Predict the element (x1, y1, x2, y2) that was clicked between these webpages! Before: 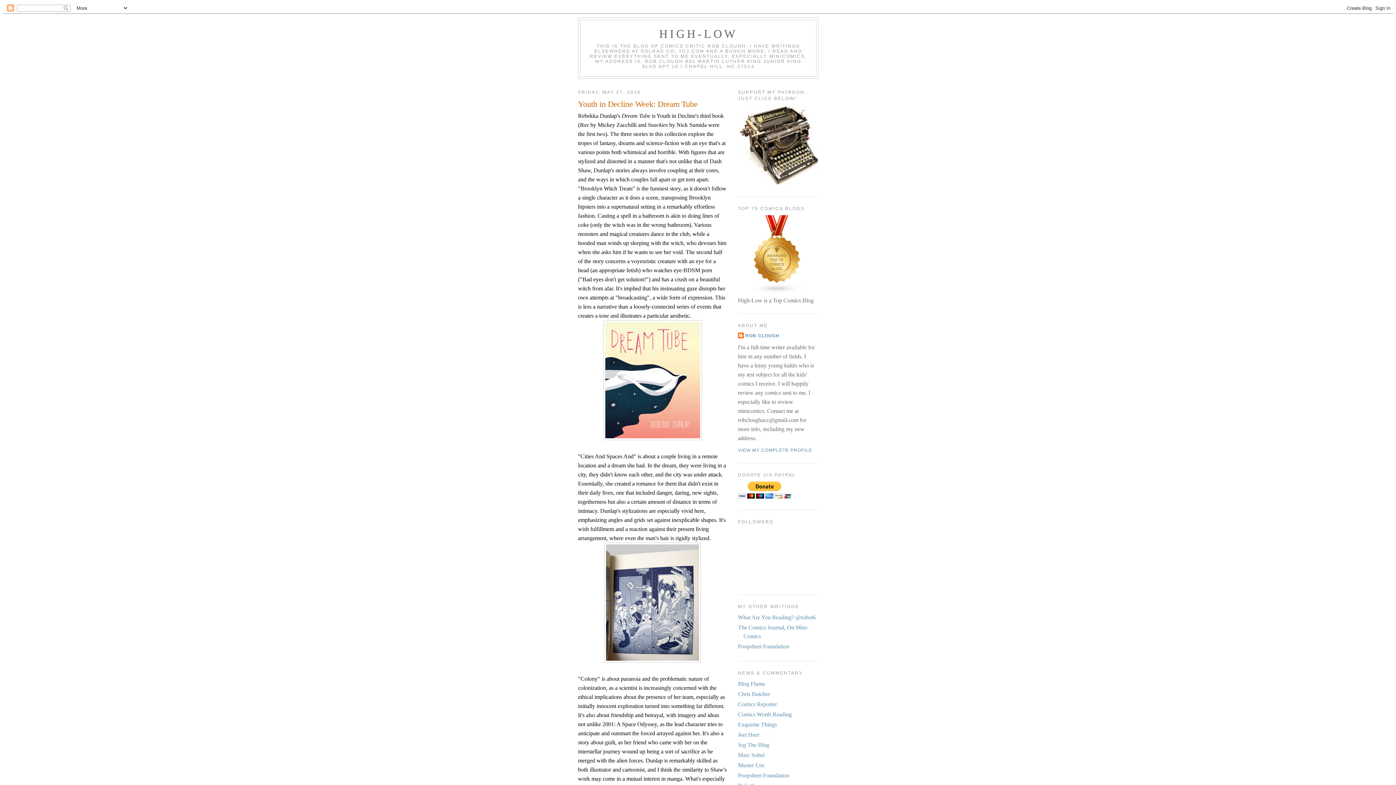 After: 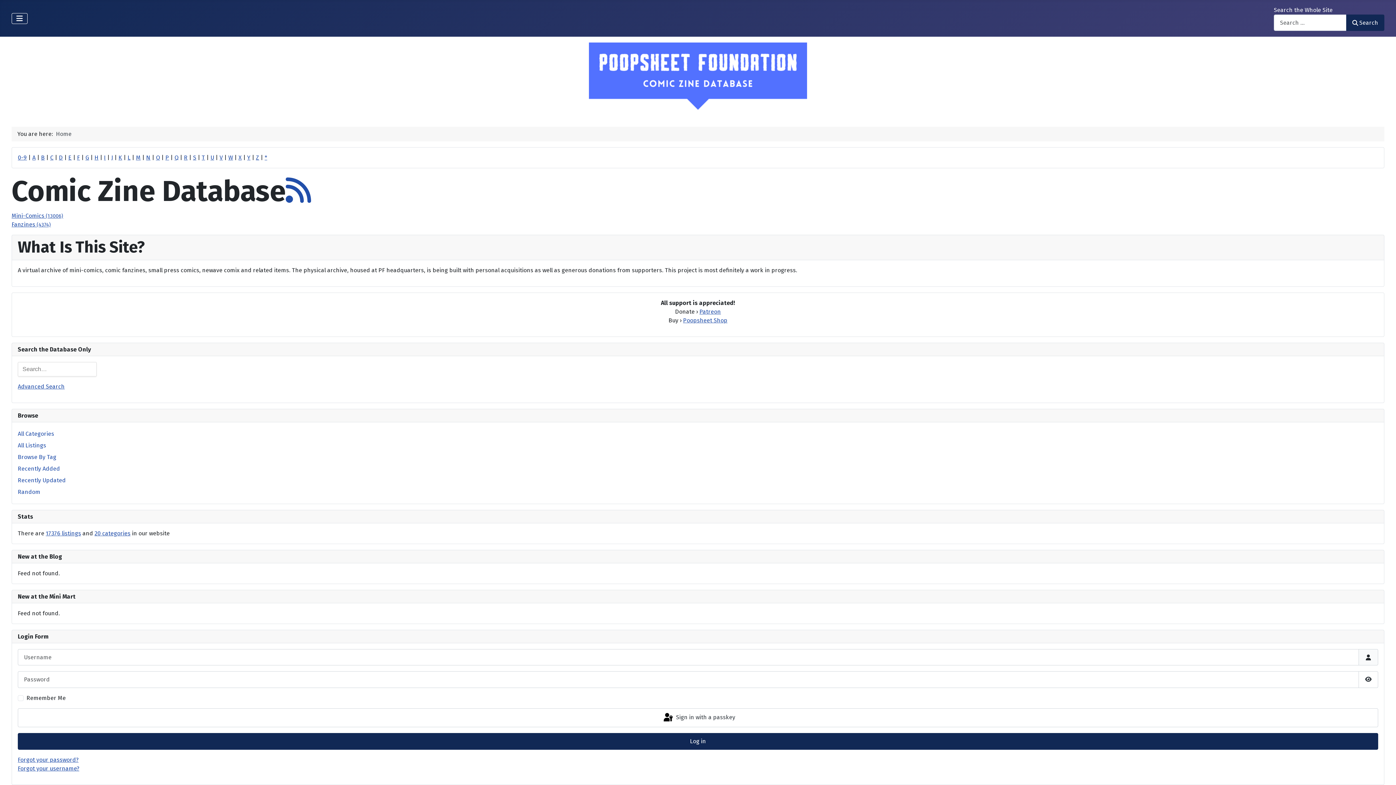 Action: bbox: (738, 772, 789, 778) label: Poopsheet Foundation